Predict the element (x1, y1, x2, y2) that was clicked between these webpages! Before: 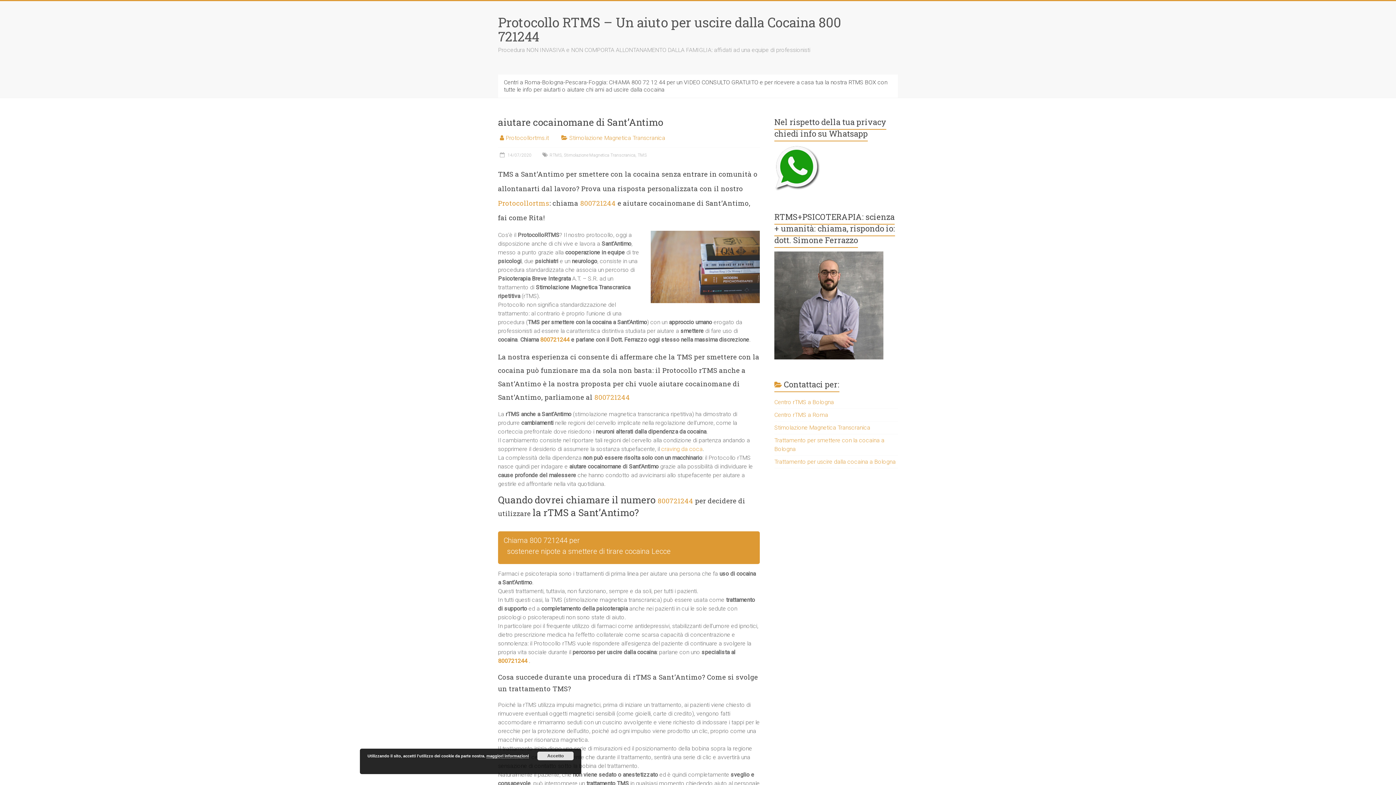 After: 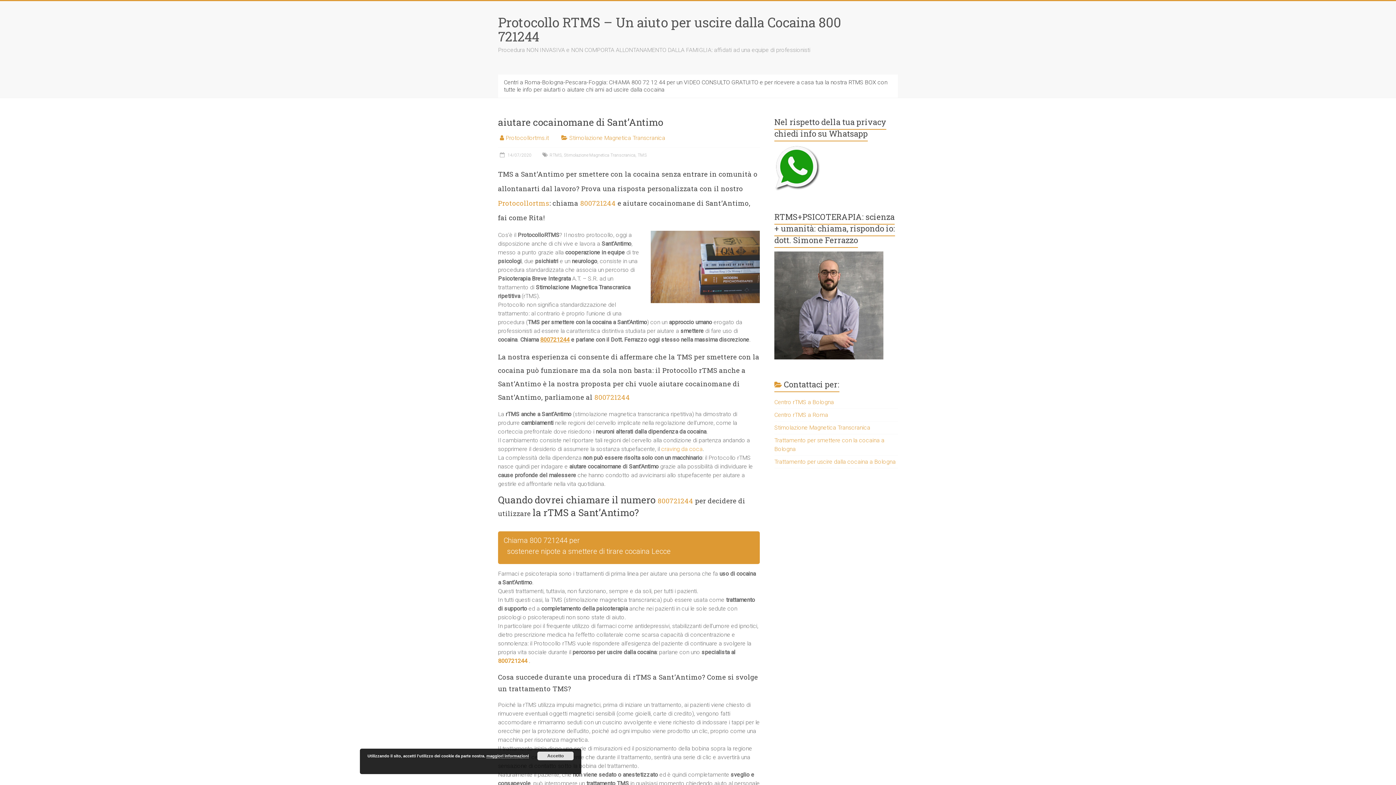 Action: label: 800721244 bbox: (540, 336, 569, 343)